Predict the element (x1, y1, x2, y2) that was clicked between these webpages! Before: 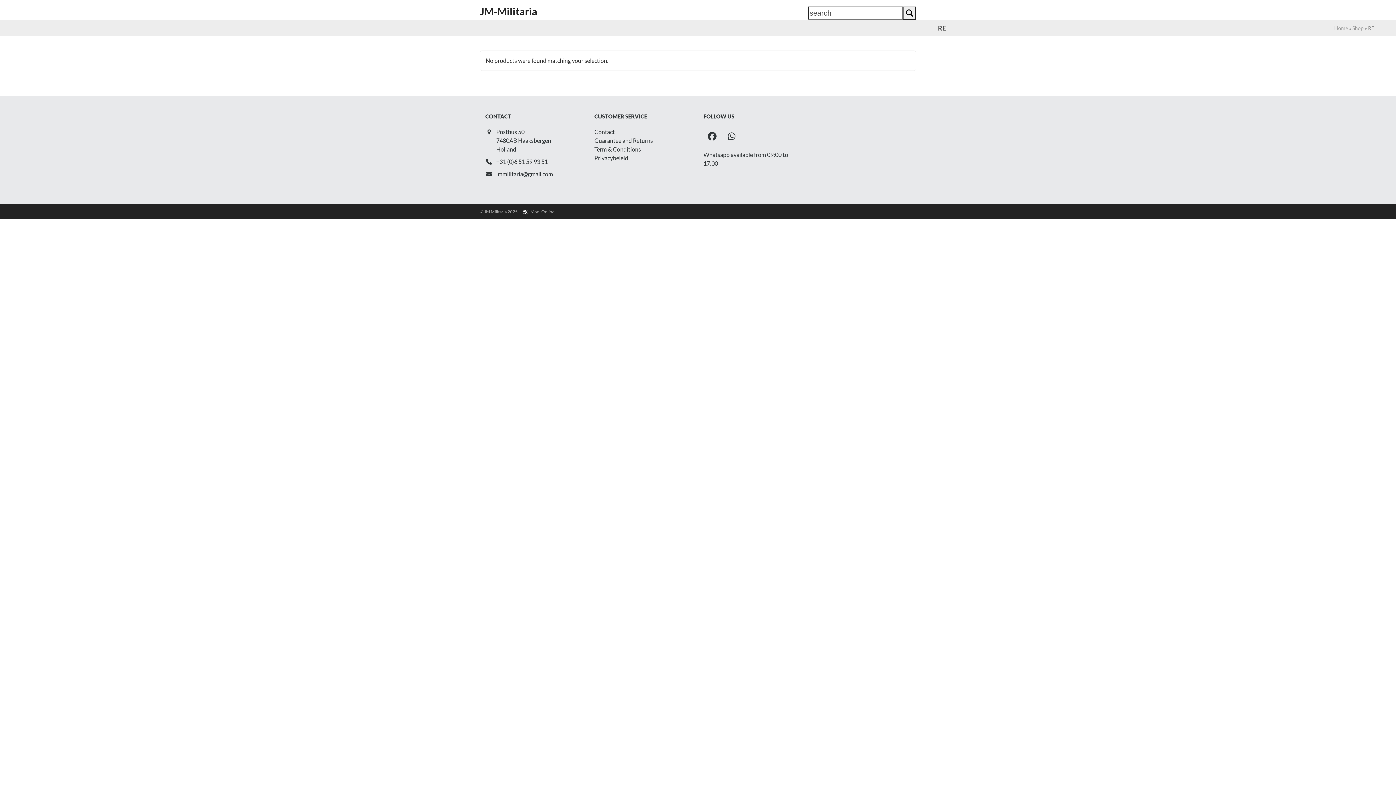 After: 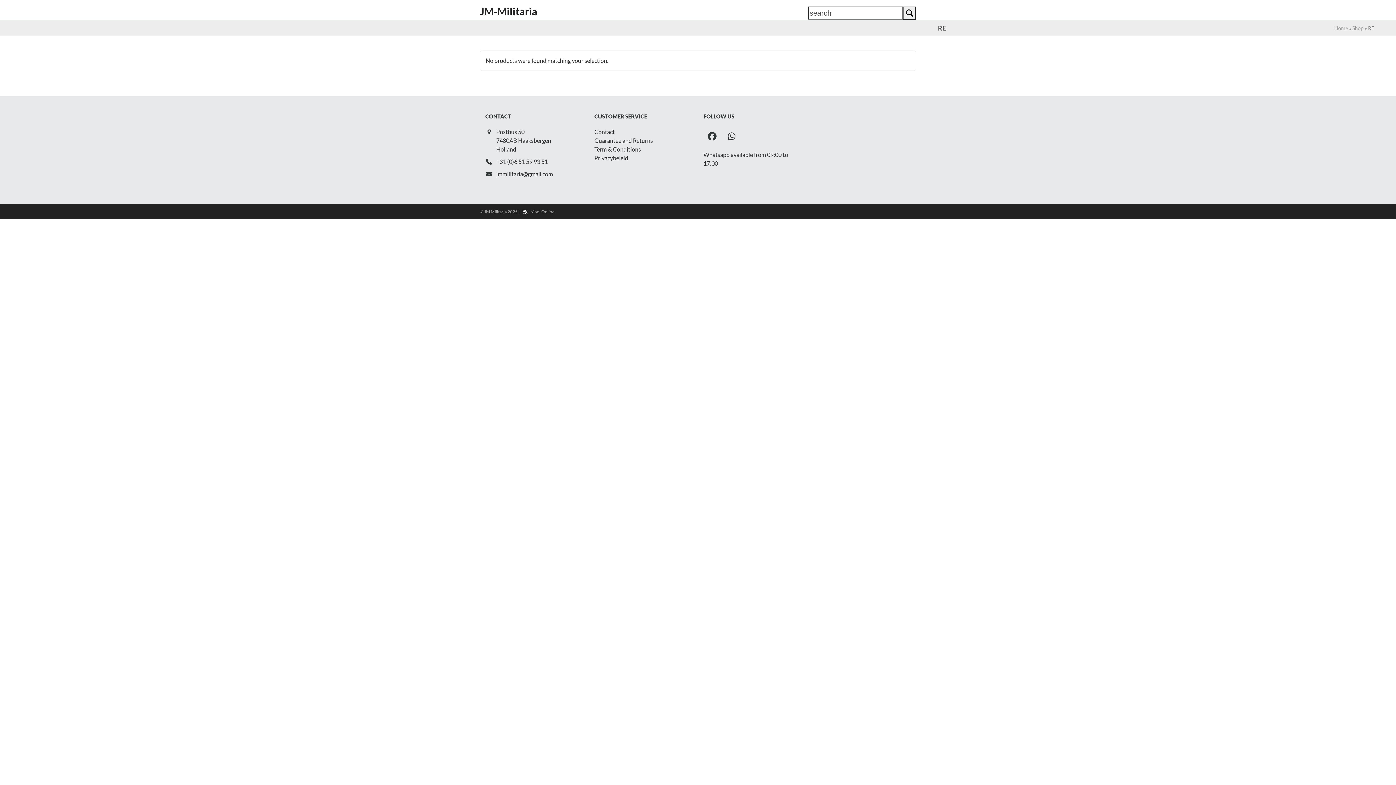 Action: bbox: (594, 154, 628, 161) label: Privacybeleid